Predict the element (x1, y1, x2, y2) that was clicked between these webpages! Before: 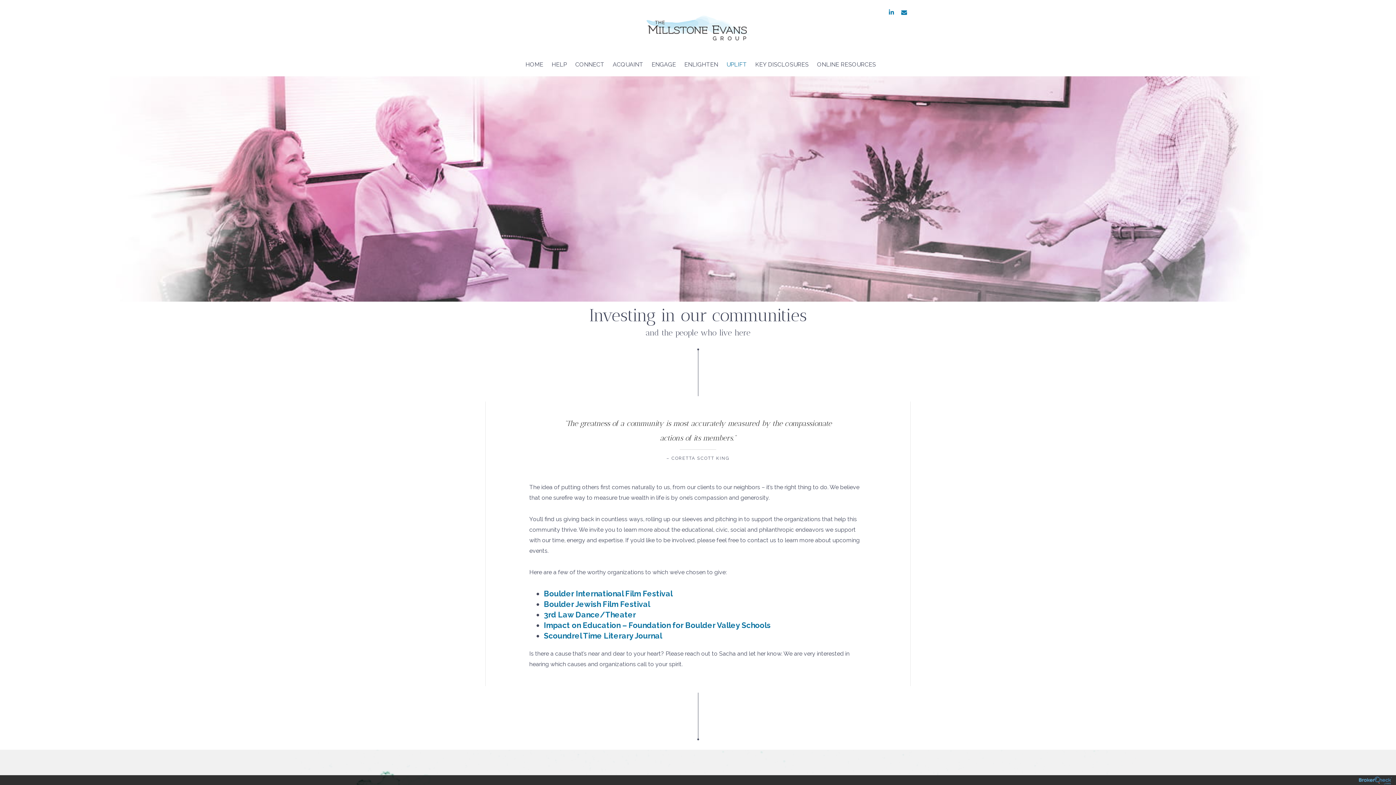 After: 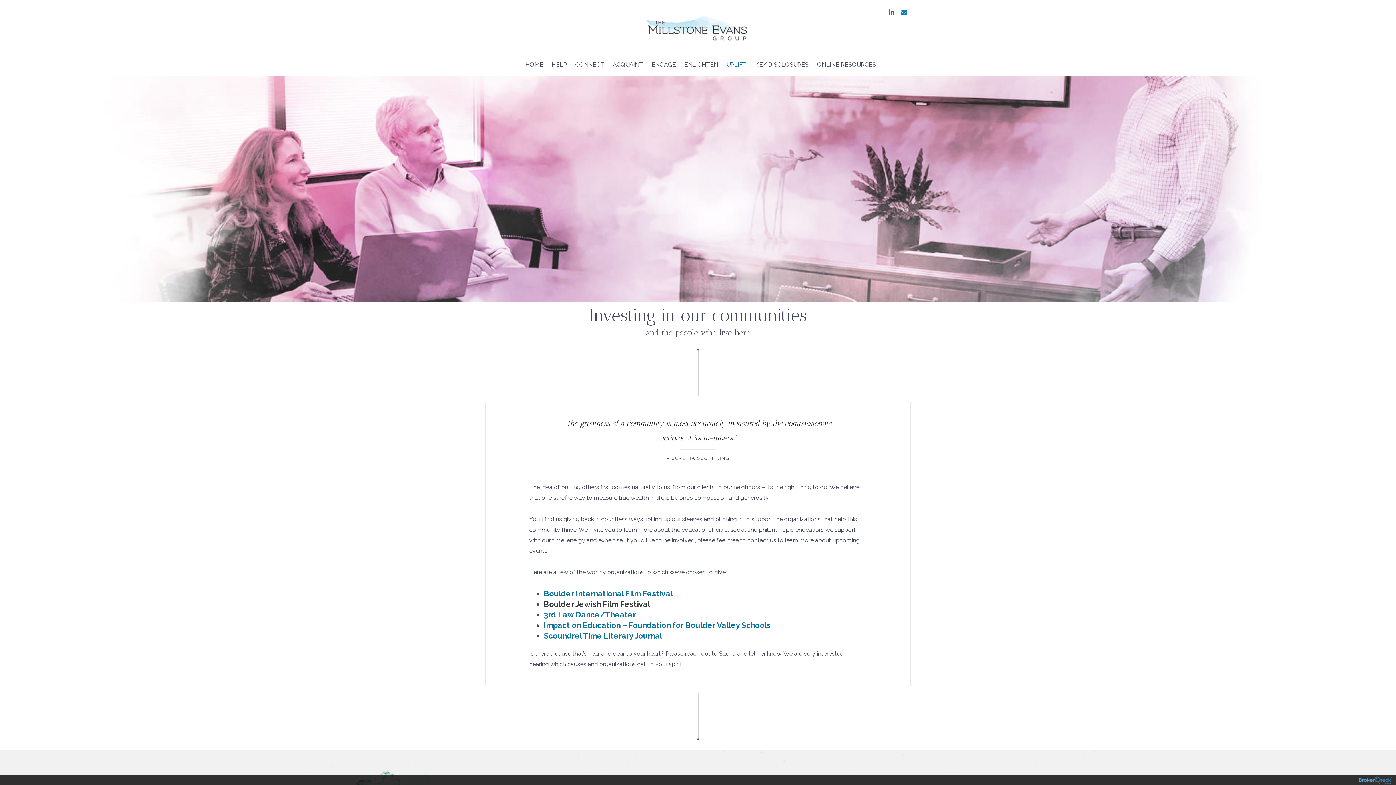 Action: label: Boulder Jewish Film Festival bbox: (544, 600, 650, 609)